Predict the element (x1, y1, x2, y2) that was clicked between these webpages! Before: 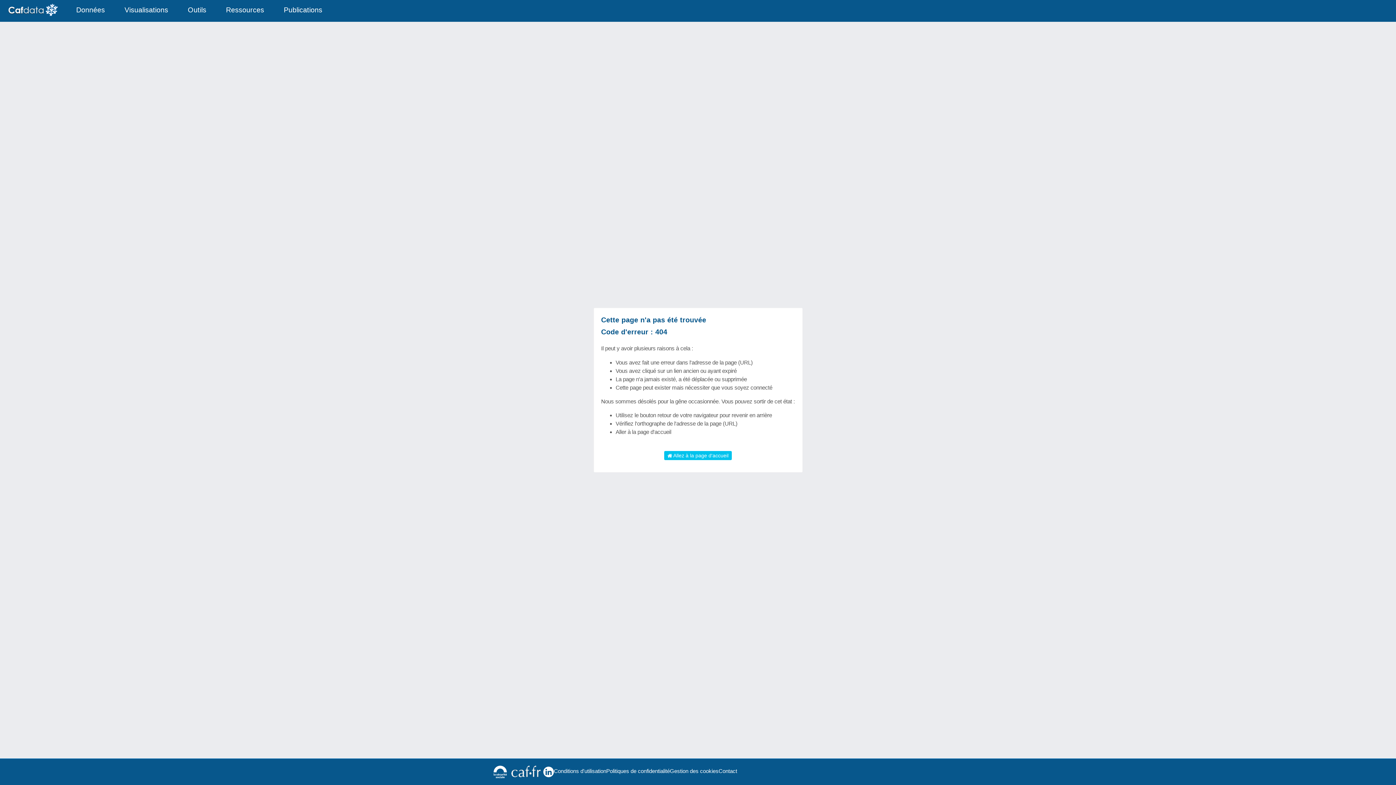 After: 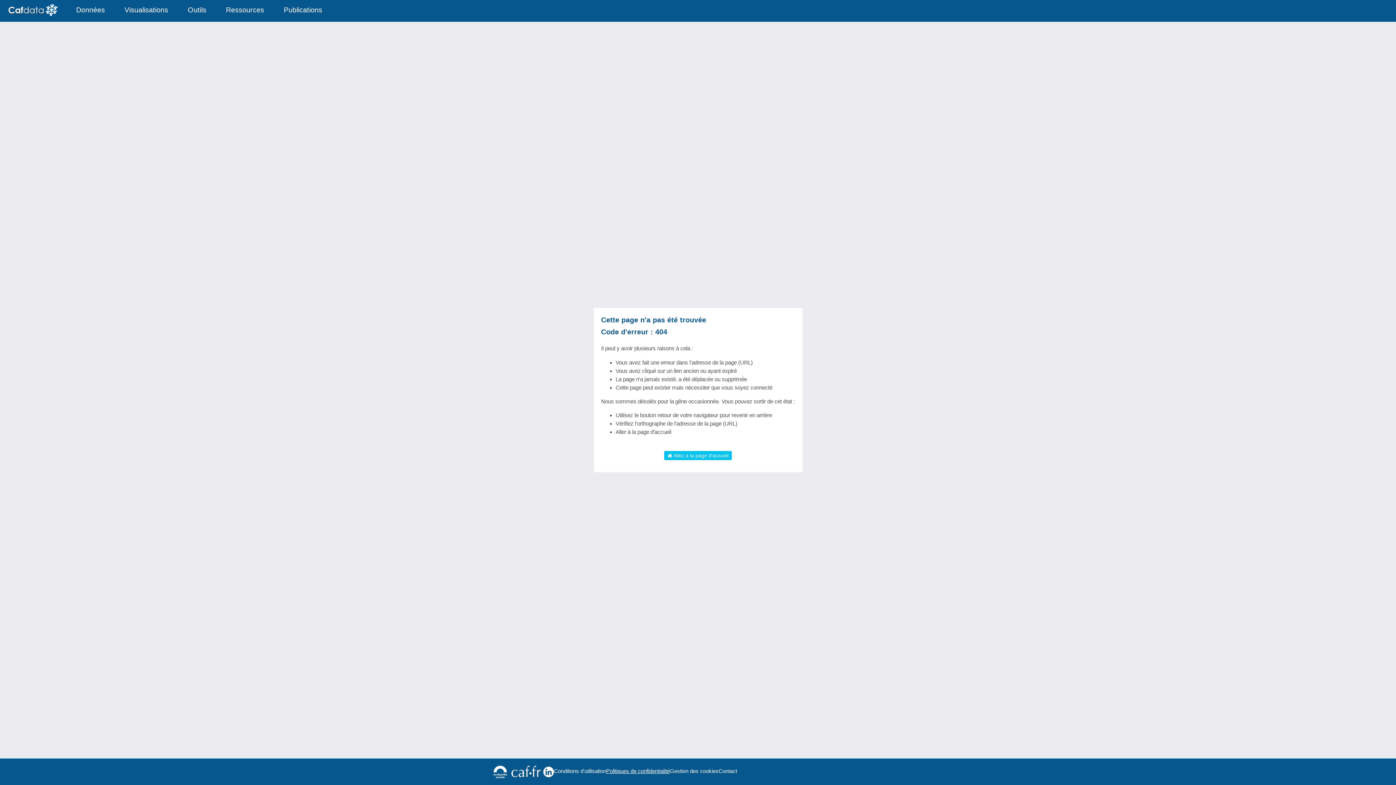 Action: label: Politiques de confidentialité bbox: (606, 767, 670, 775)